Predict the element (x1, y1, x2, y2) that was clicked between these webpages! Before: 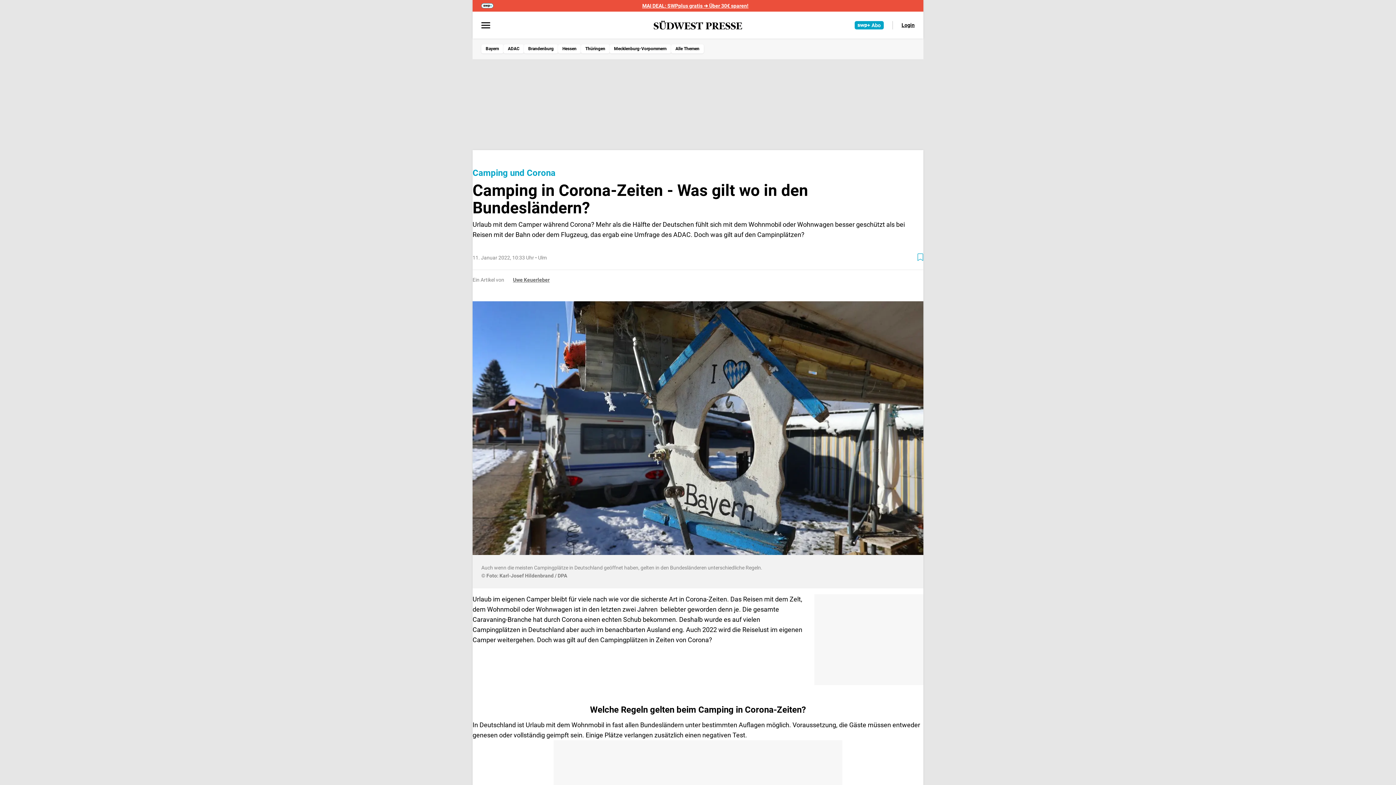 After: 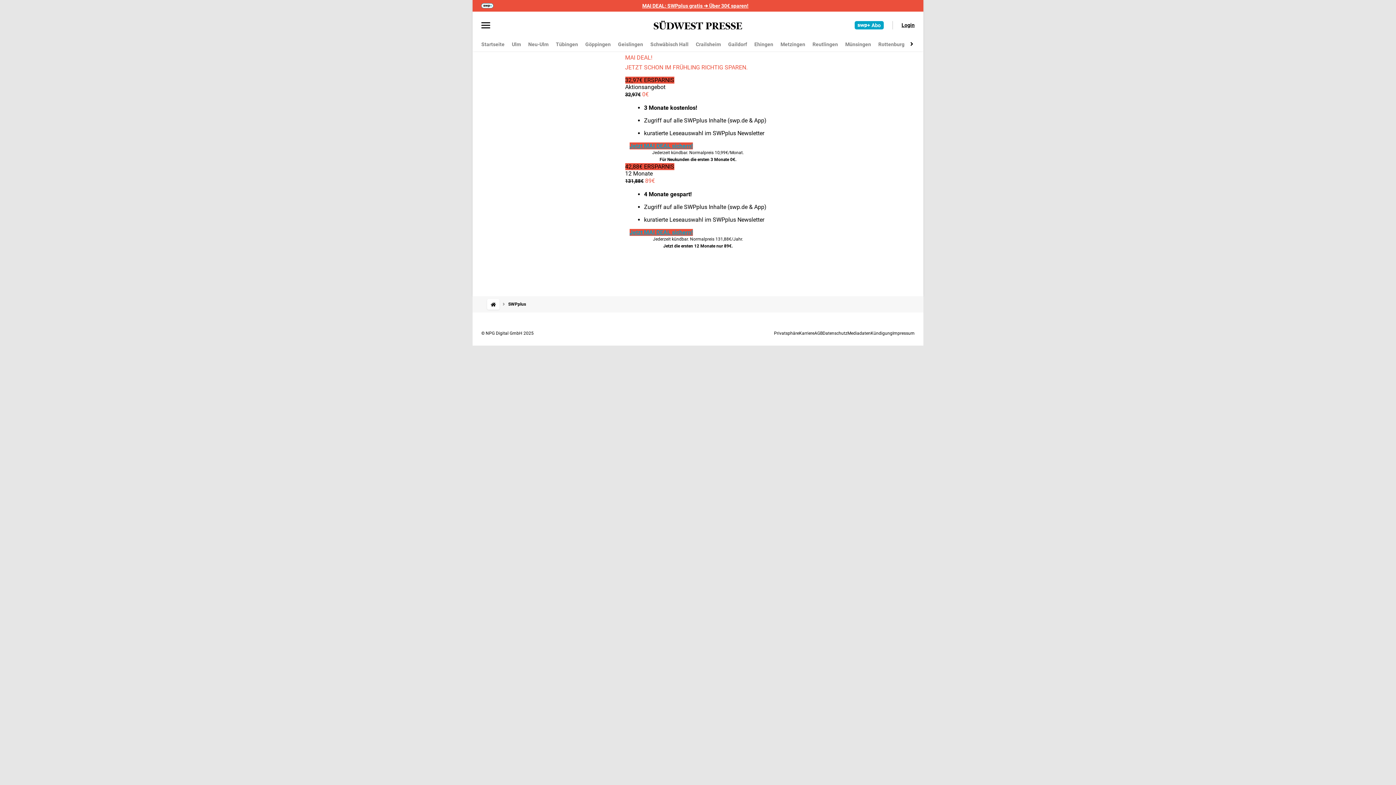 Action: bbox: (493, 2, 897, 8) label: MAI DEAL: SWPplus gratis ➔ Über 30€ sparen!